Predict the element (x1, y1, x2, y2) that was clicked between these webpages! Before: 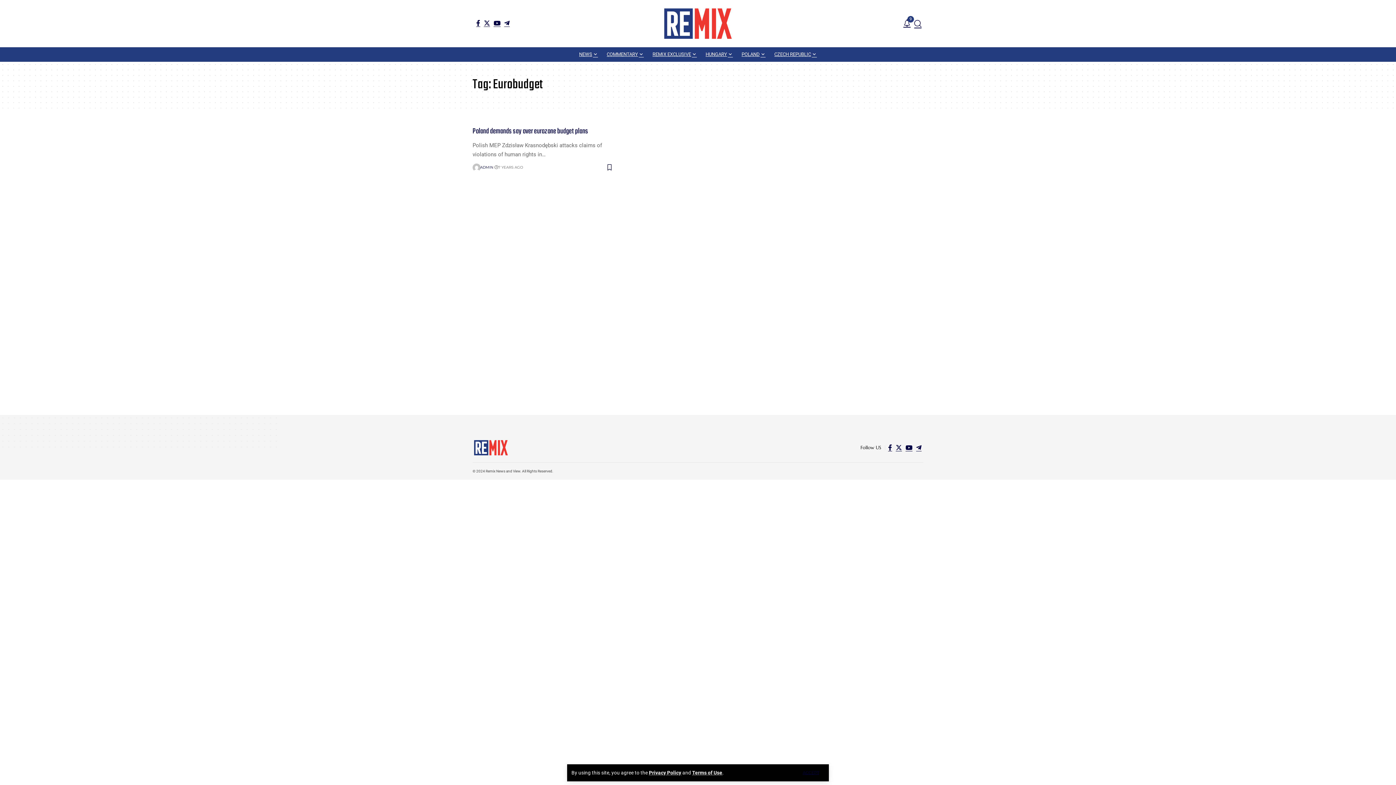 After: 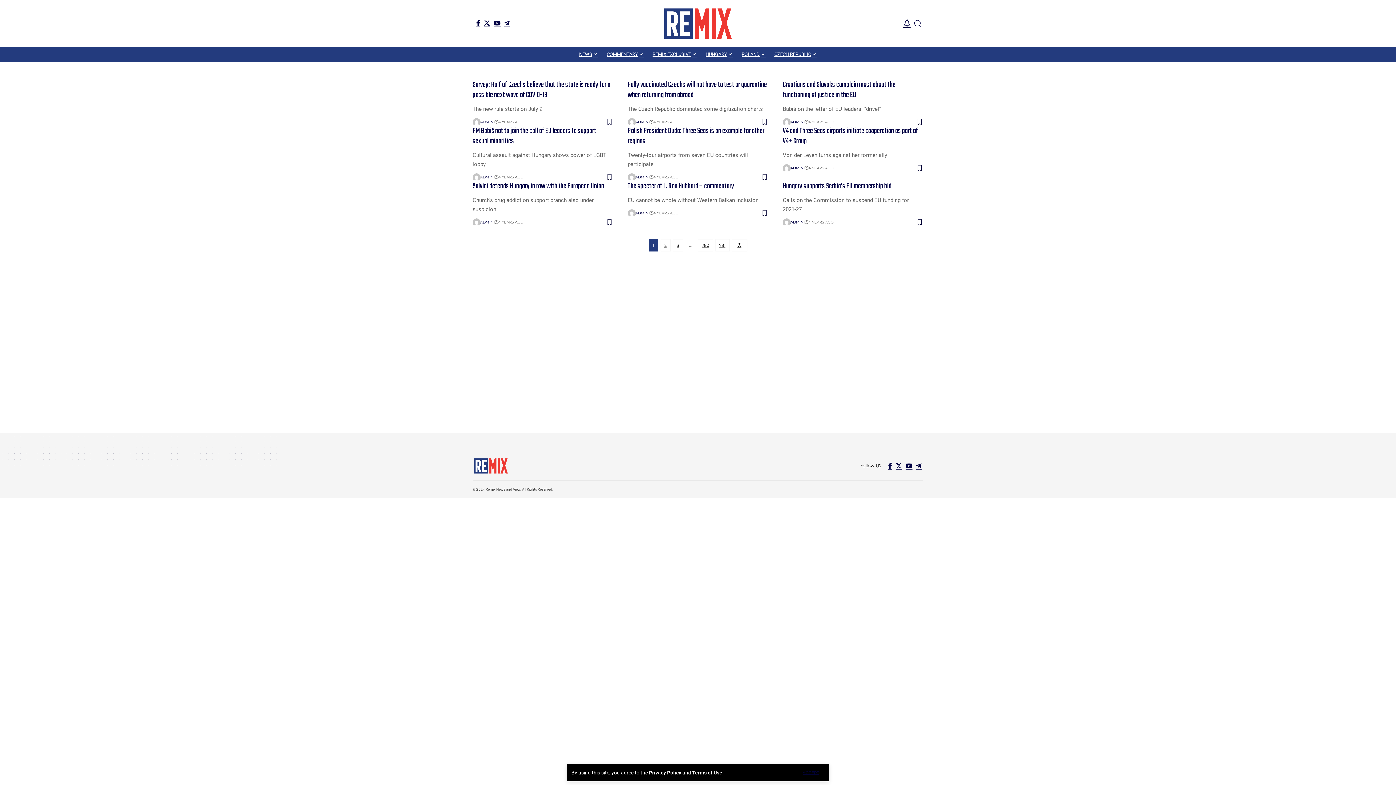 Action: bbox: (472, 163, 480, 171)